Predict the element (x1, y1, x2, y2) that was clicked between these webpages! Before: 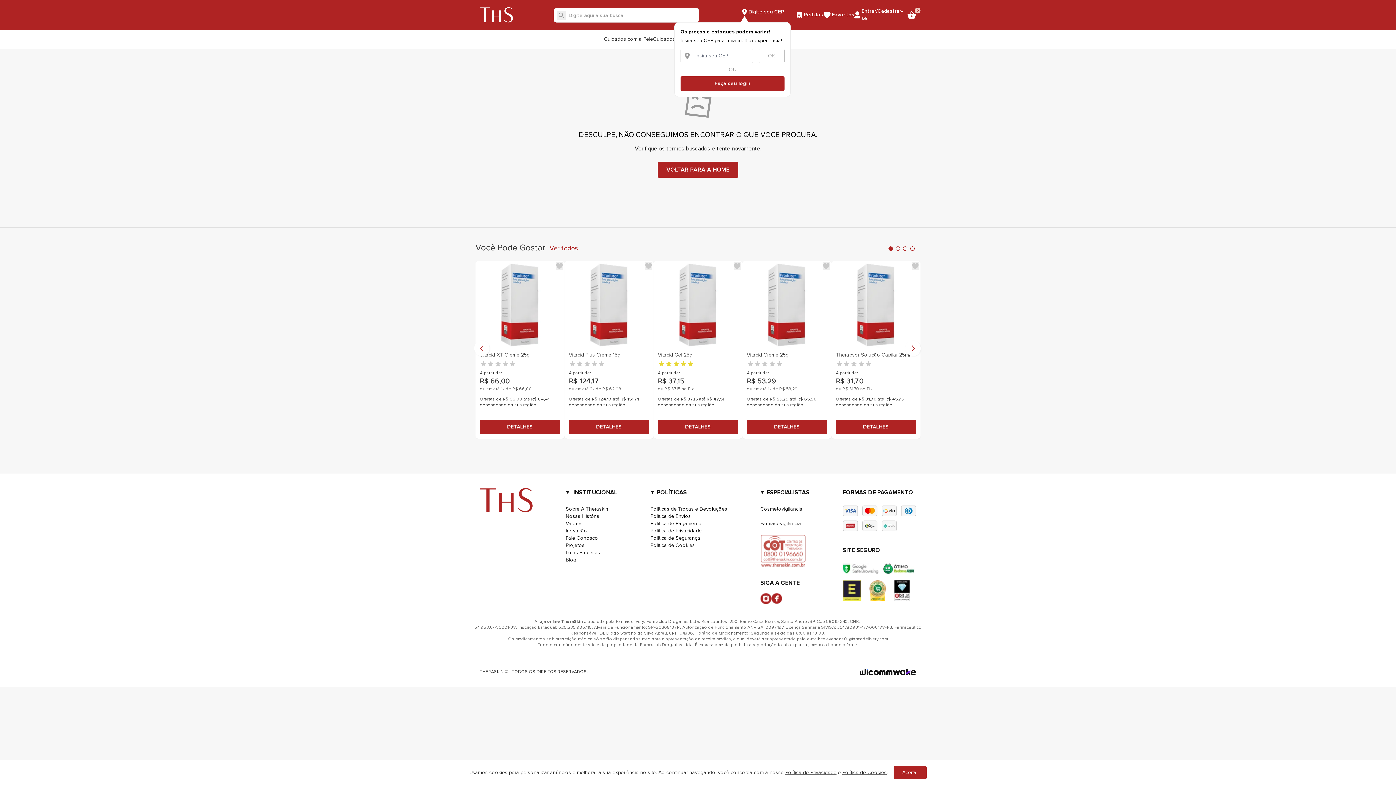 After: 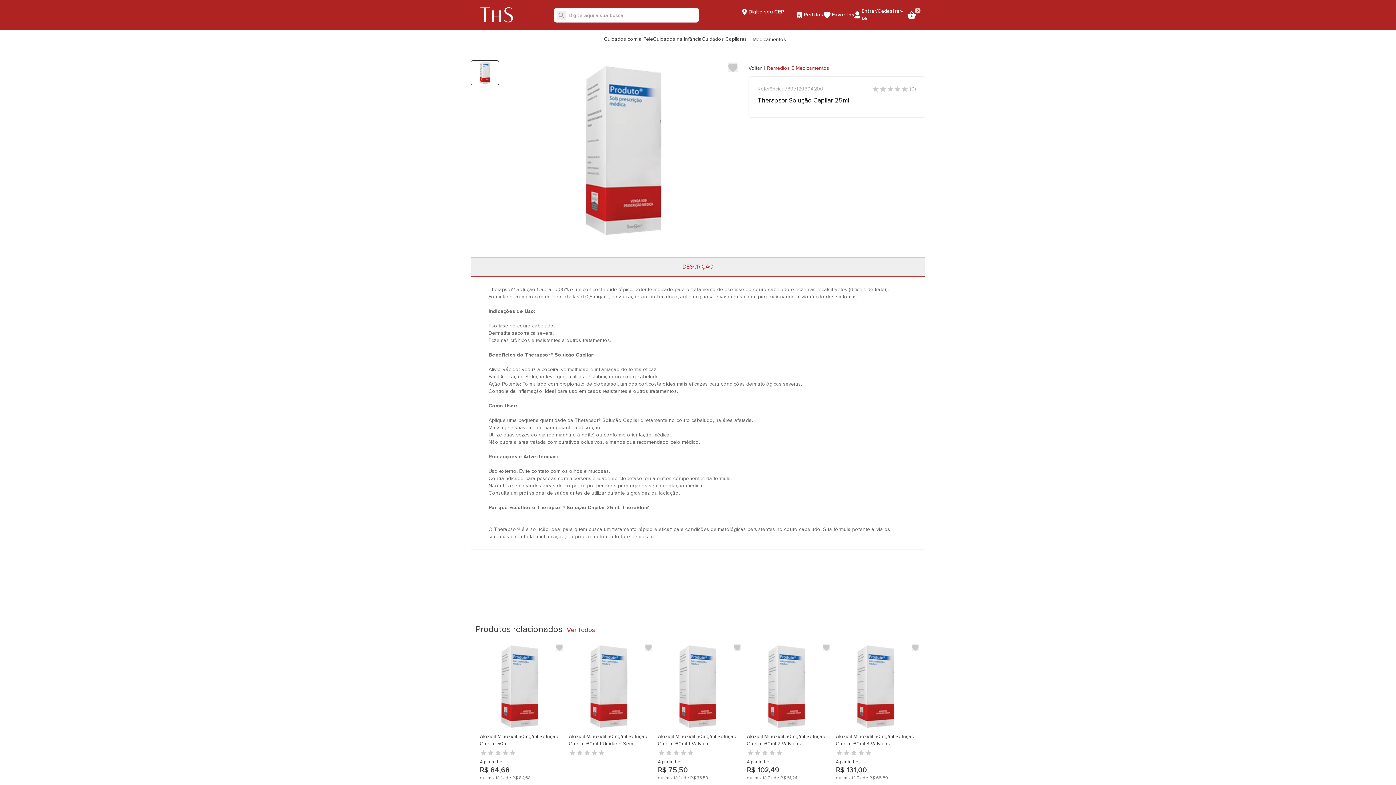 Action: label: Therapsor Solução Capilar 25ml bbox: (836, 350, 916, 360)